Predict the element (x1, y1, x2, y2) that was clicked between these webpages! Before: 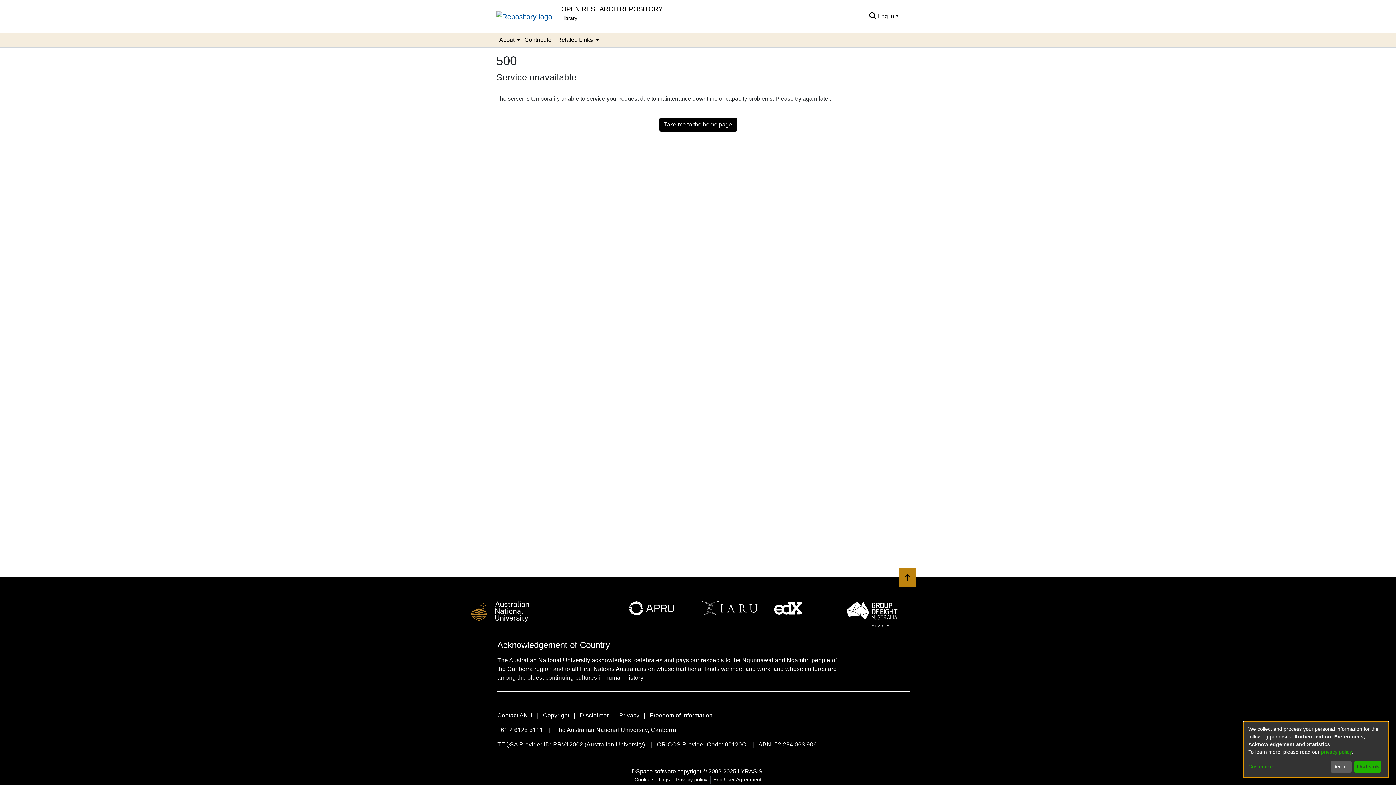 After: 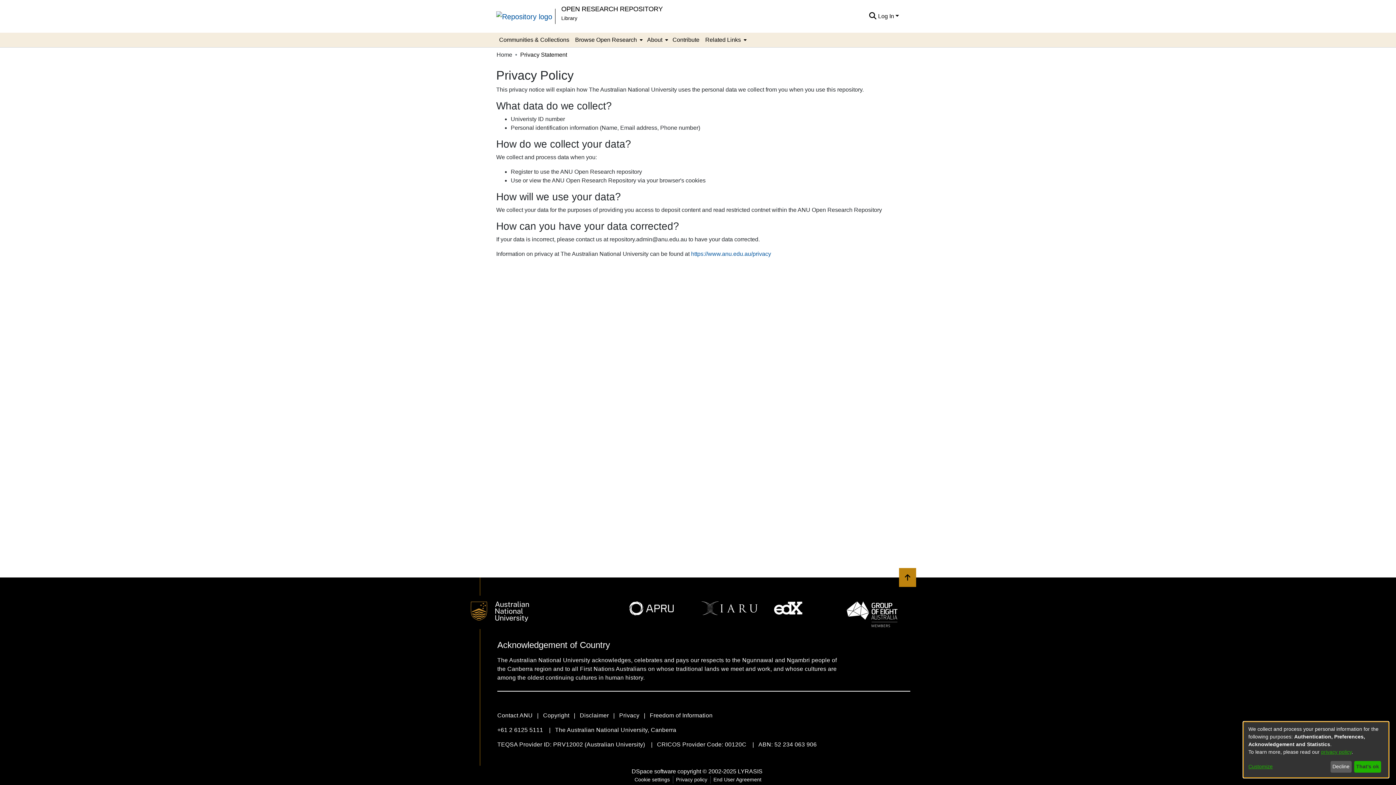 Action: bbox: (1321, 749, 1352, 755) label: privacy policy